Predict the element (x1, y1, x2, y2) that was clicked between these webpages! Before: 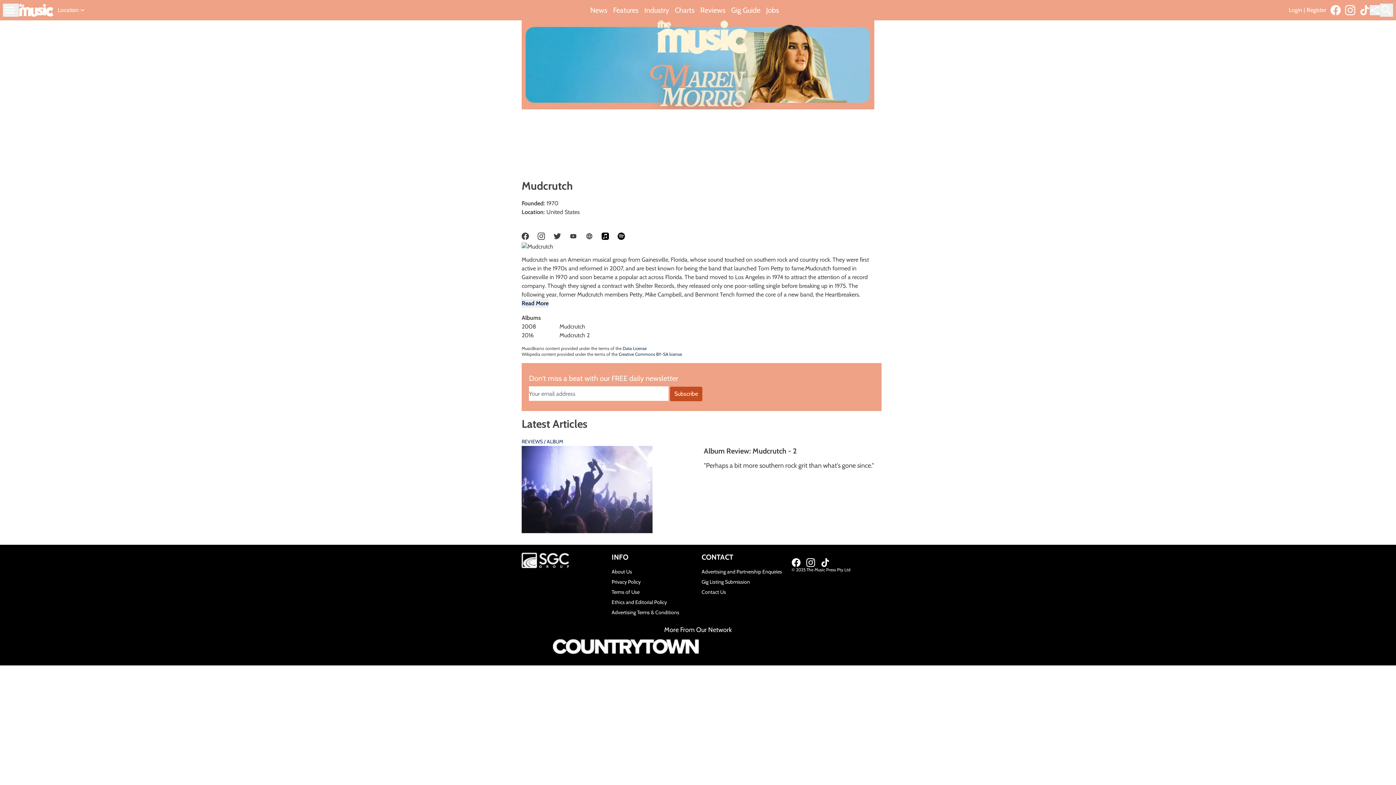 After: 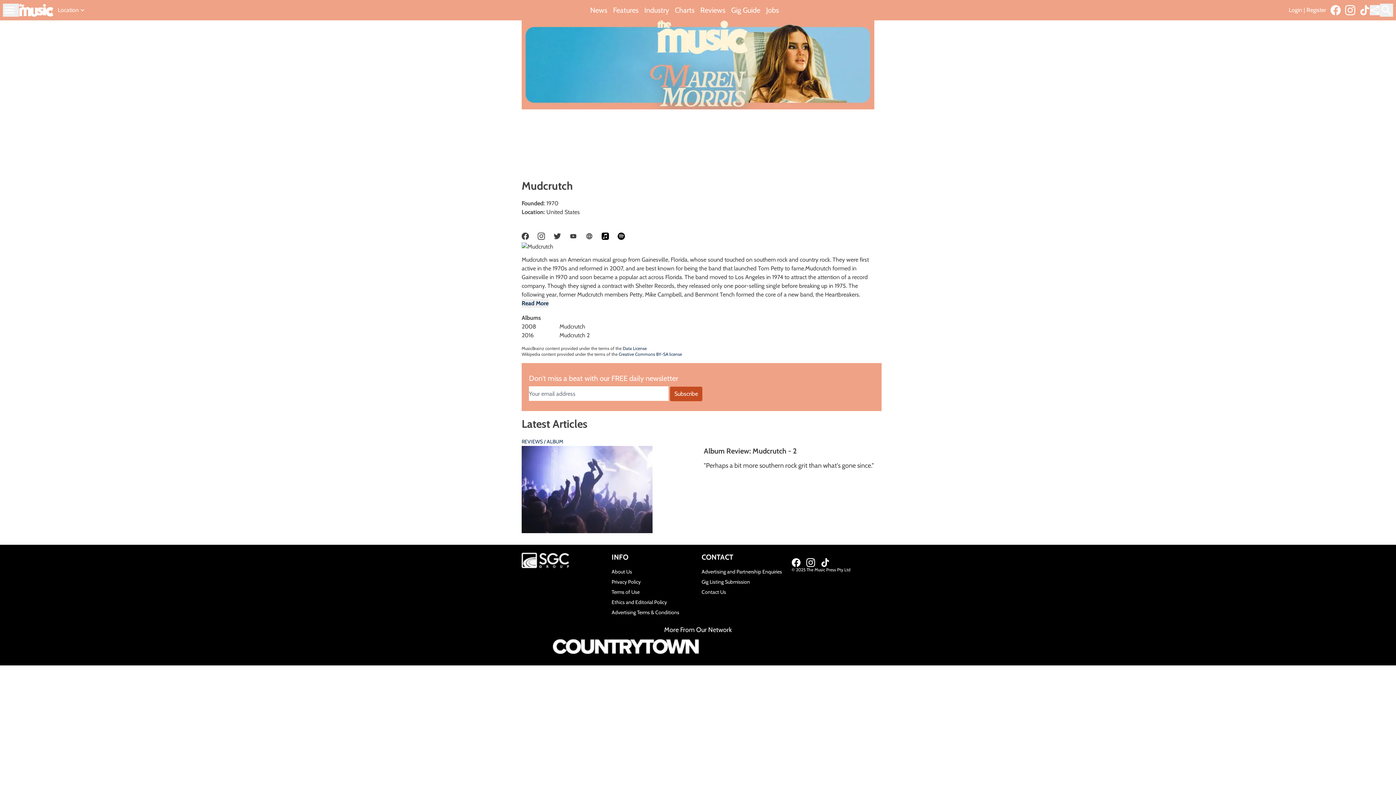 Action: bbox: (1345, 5, 1360, 15)